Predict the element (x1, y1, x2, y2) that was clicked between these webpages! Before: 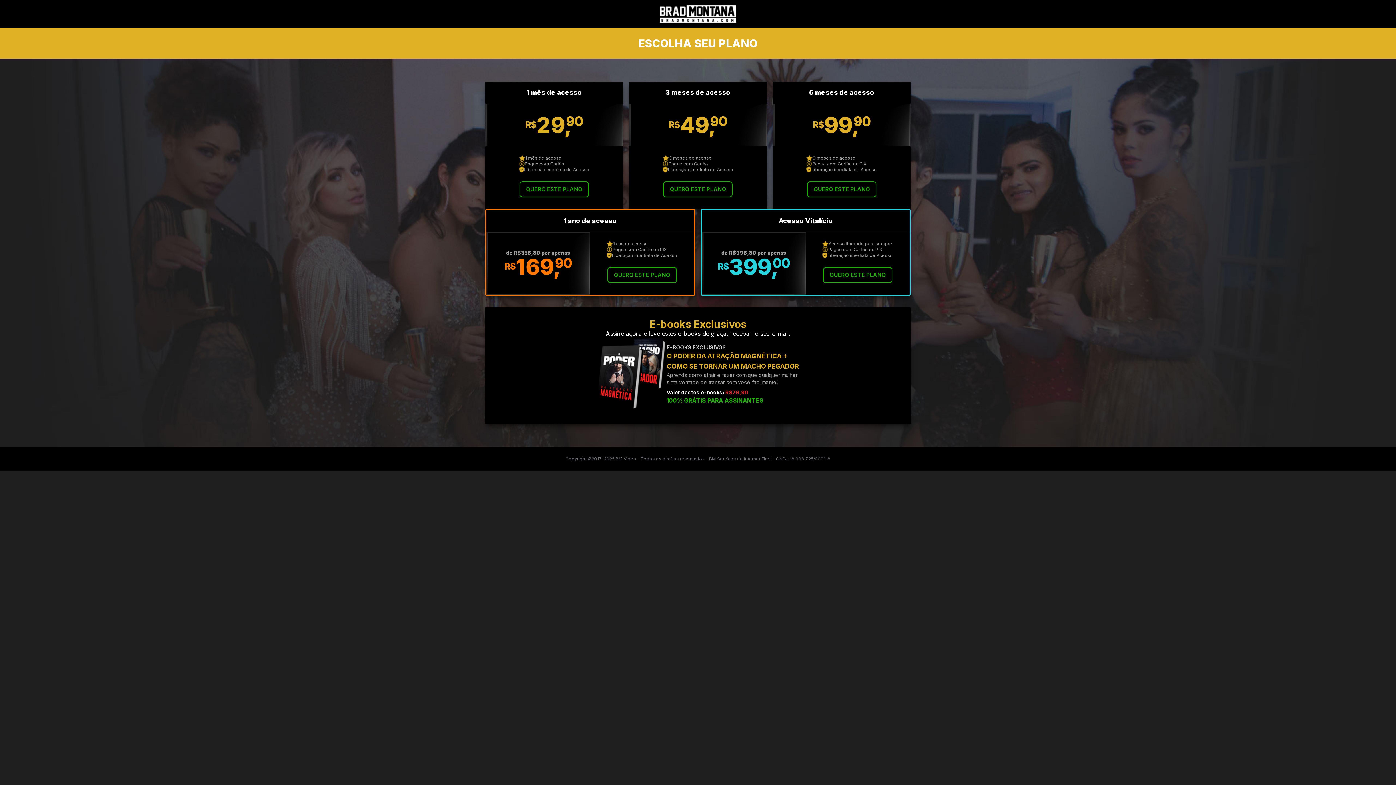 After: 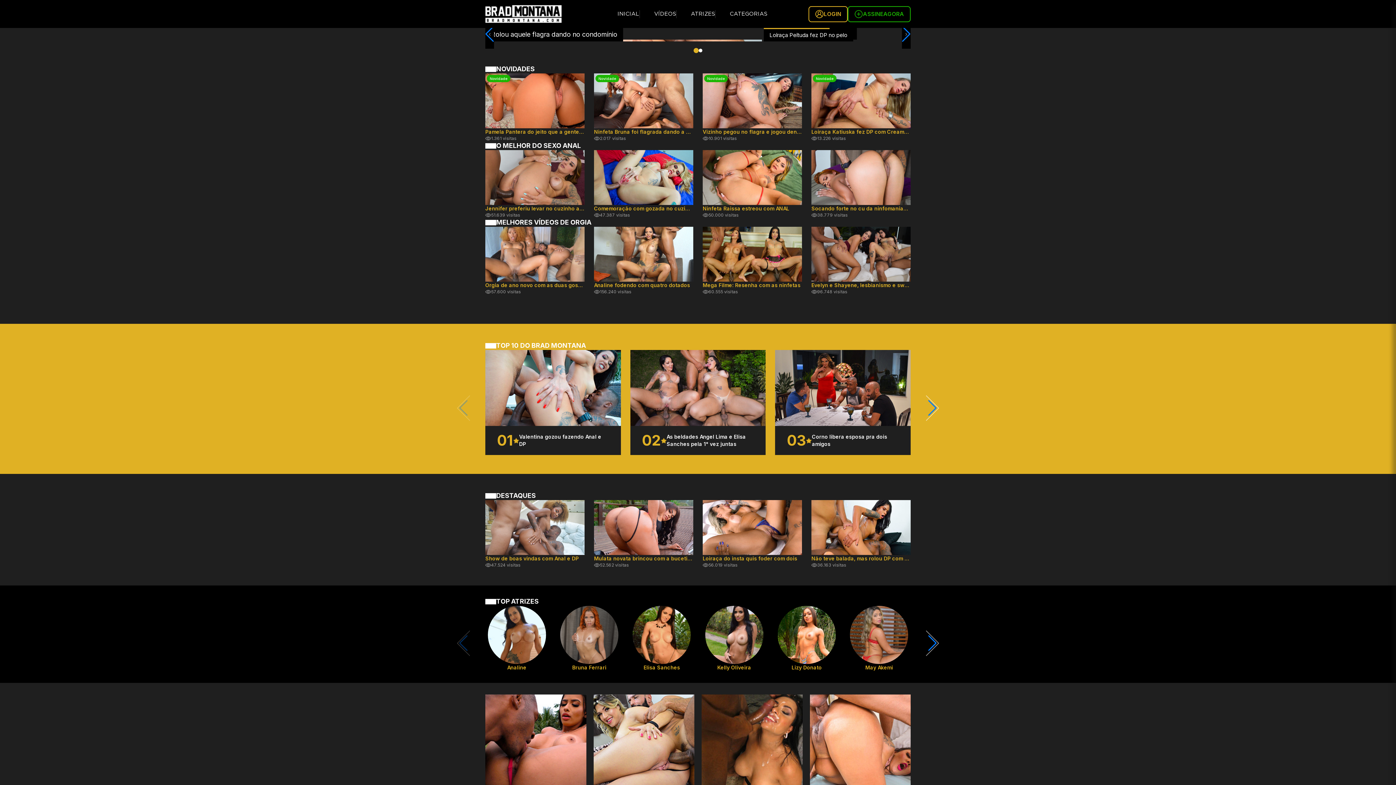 Action: bbox: (660, 5, 736, 22)